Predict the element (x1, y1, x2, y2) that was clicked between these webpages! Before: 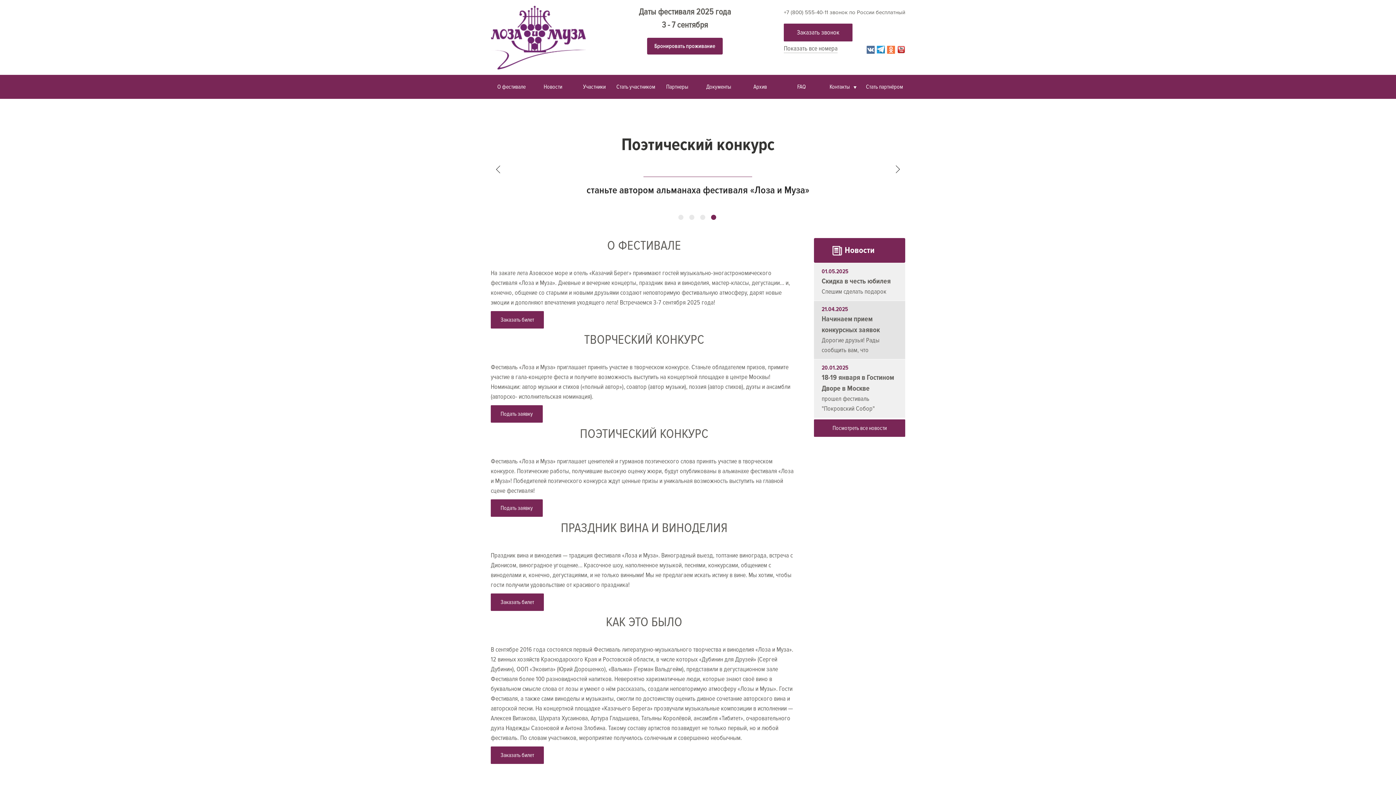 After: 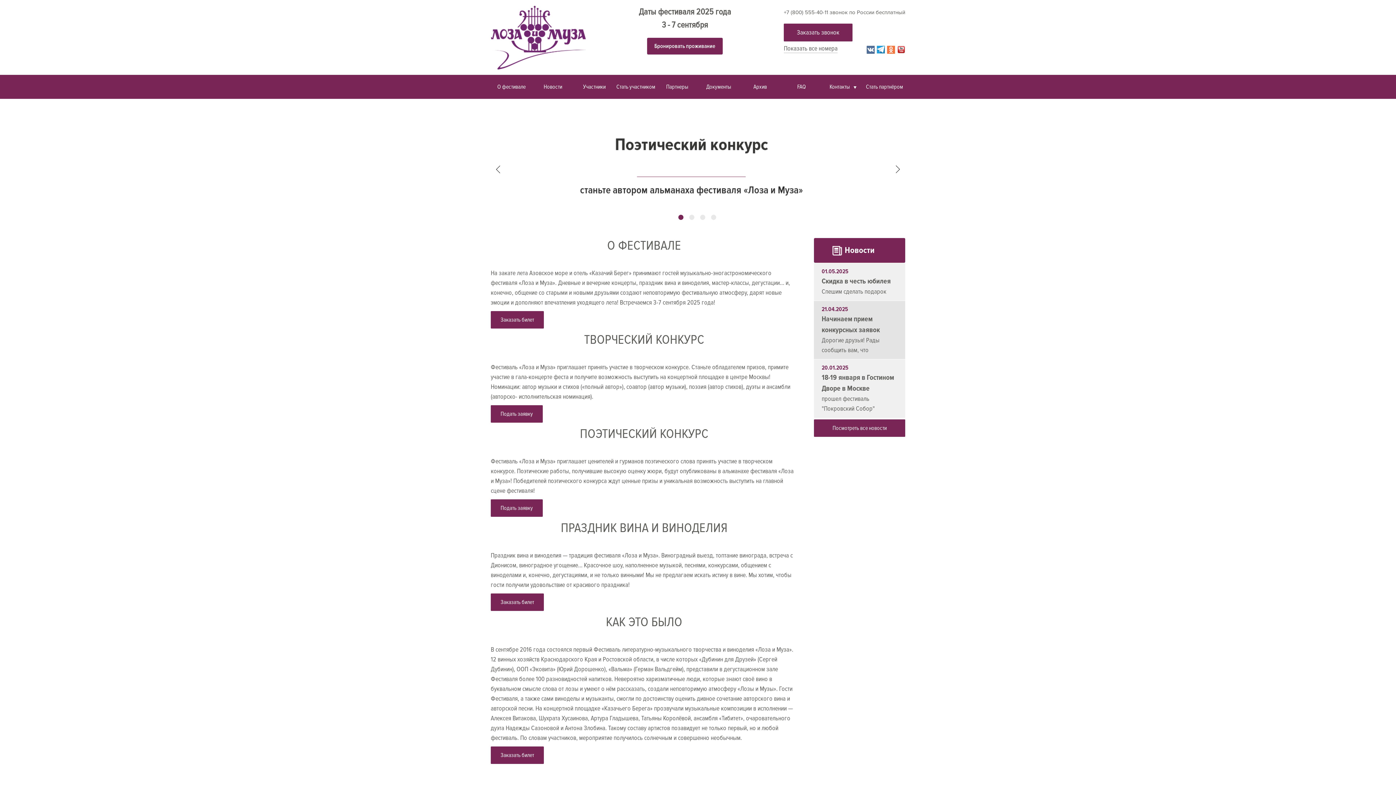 Action: bbox: (597, 134, 799, 155) label: Праздник вина и виноделия